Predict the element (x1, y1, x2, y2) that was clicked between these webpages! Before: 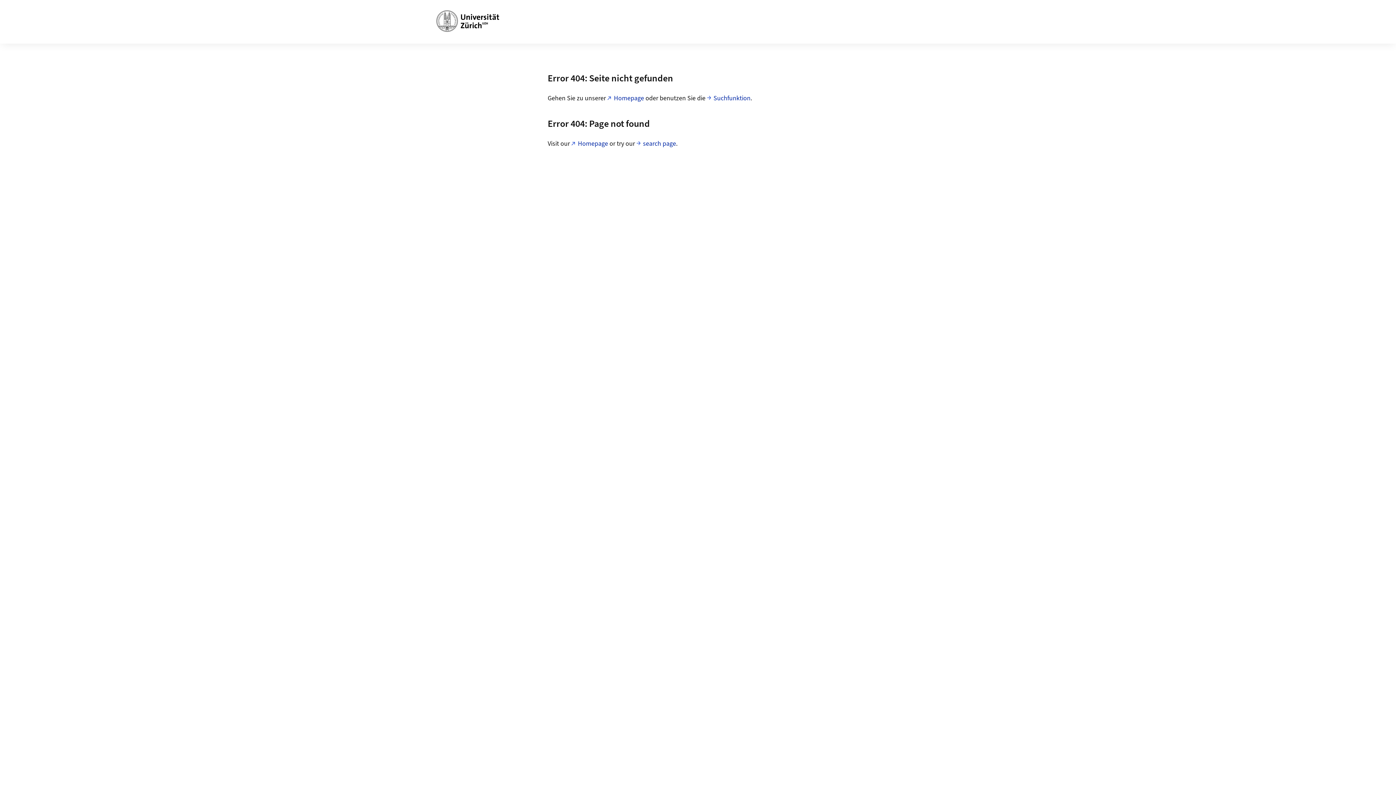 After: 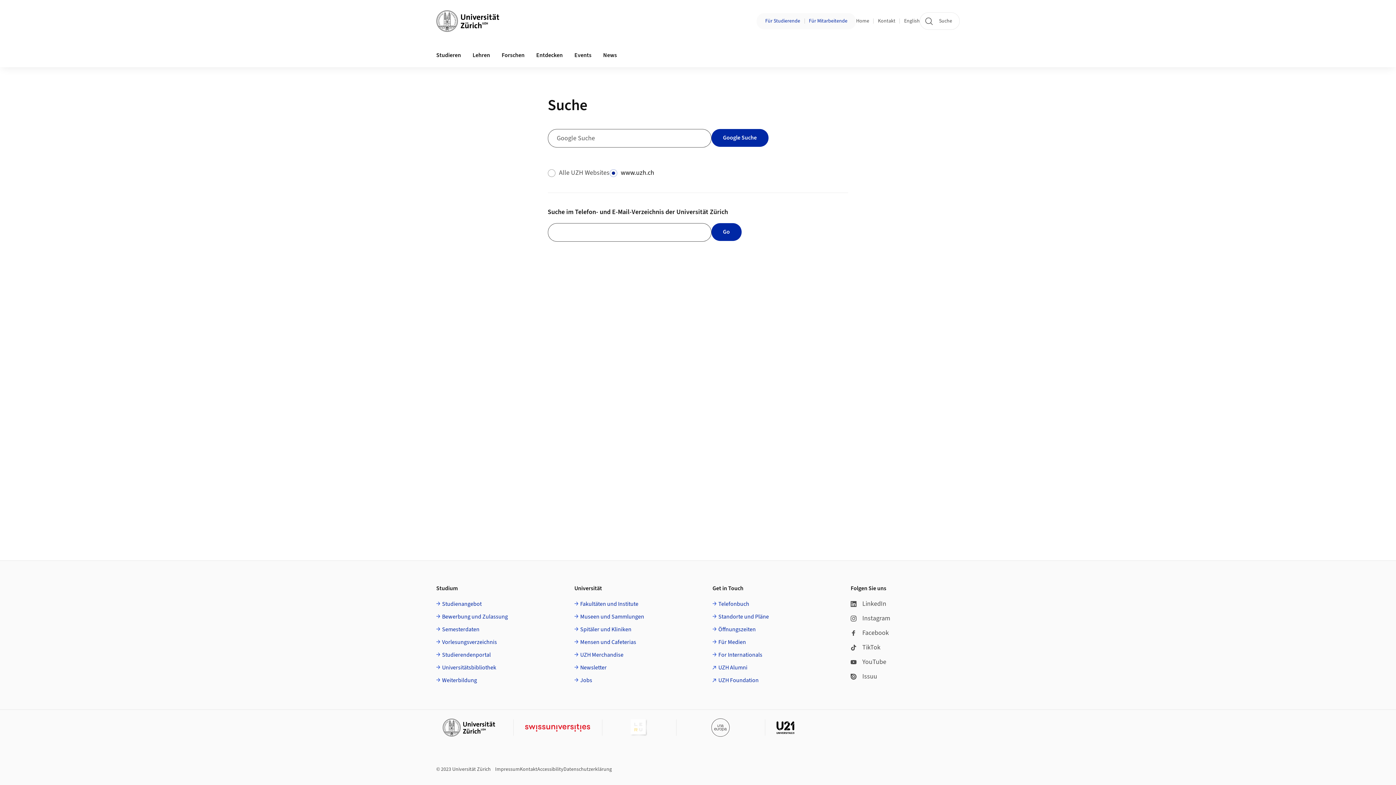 Action: bbox: (636, 138, 676, 149) label: search page